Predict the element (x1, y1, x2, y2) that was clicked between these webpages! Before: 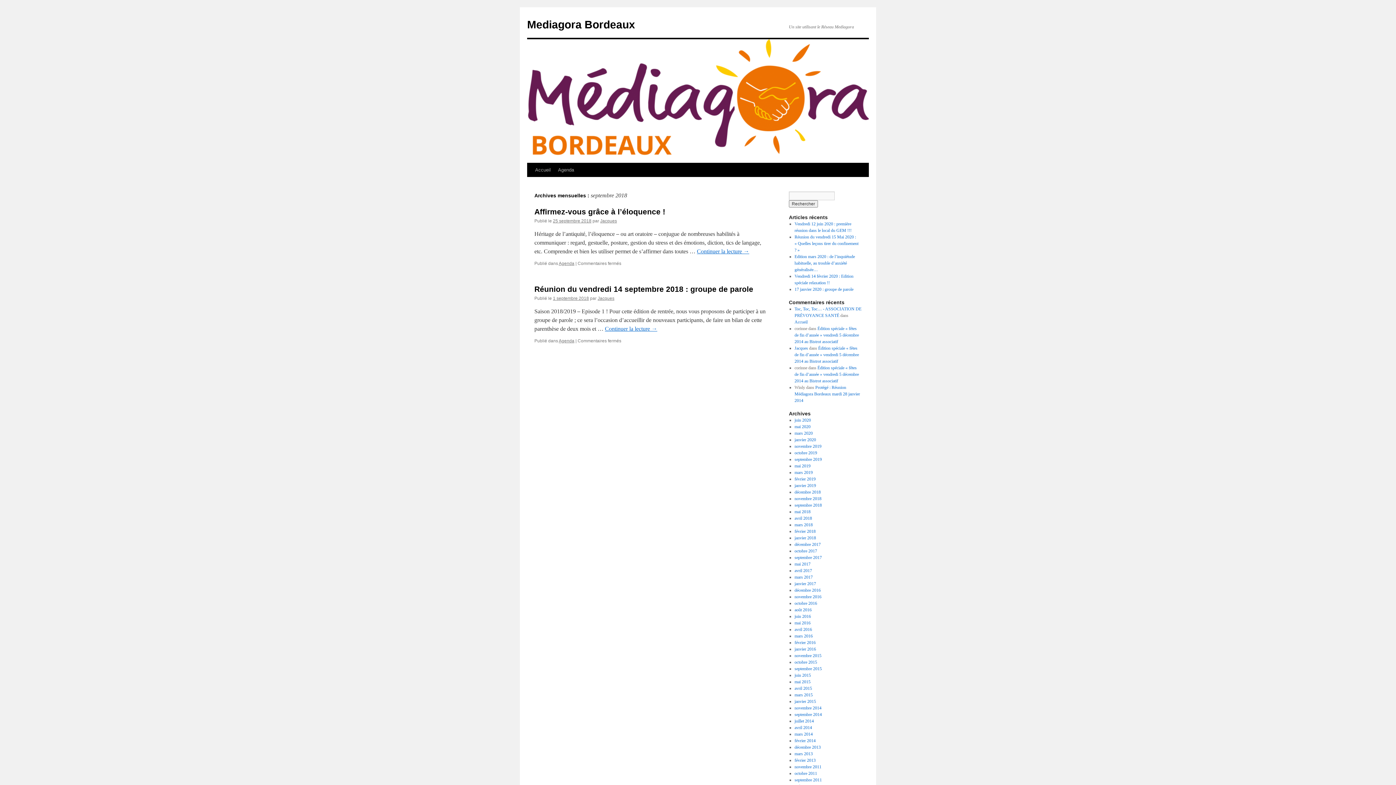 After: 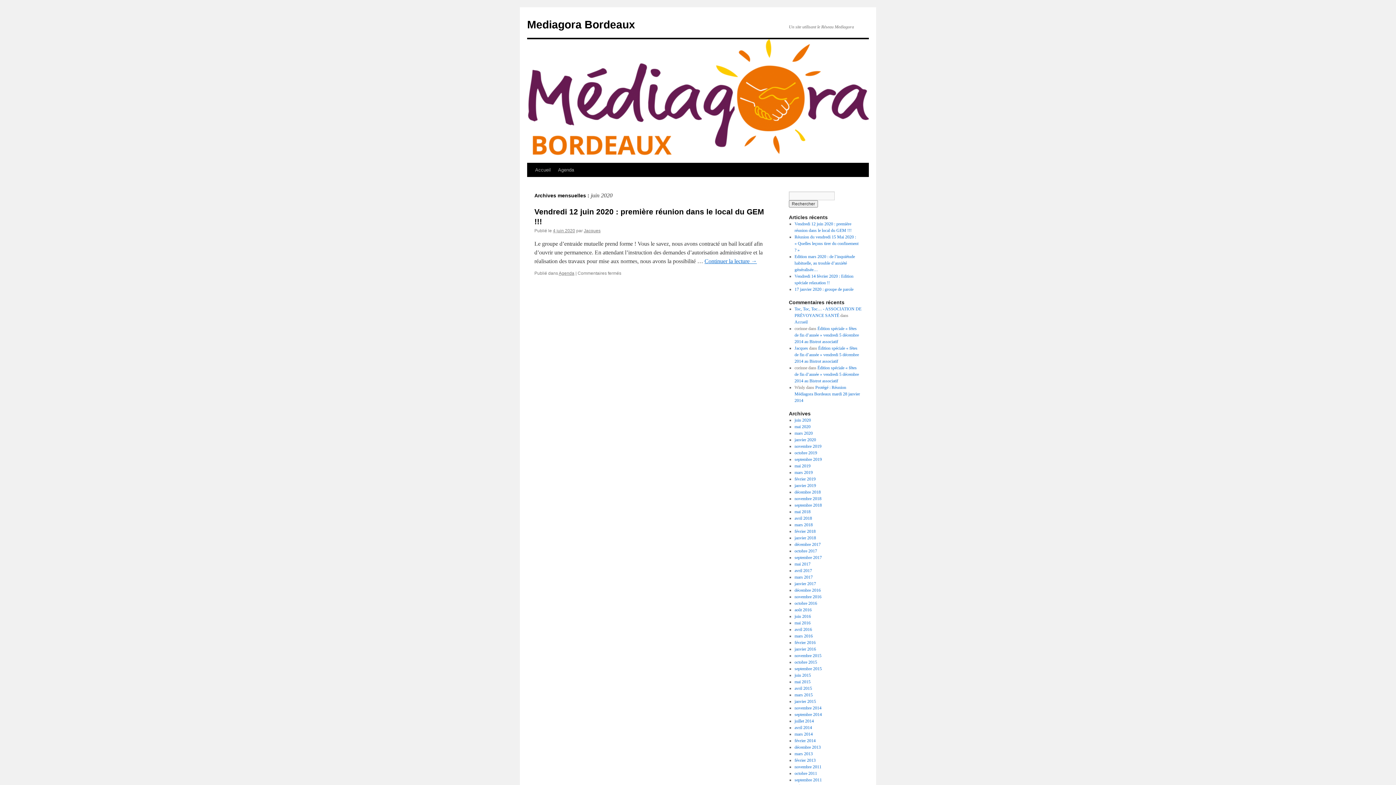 Action: bbox: (794, 417, 811, 422) label: juin 2020